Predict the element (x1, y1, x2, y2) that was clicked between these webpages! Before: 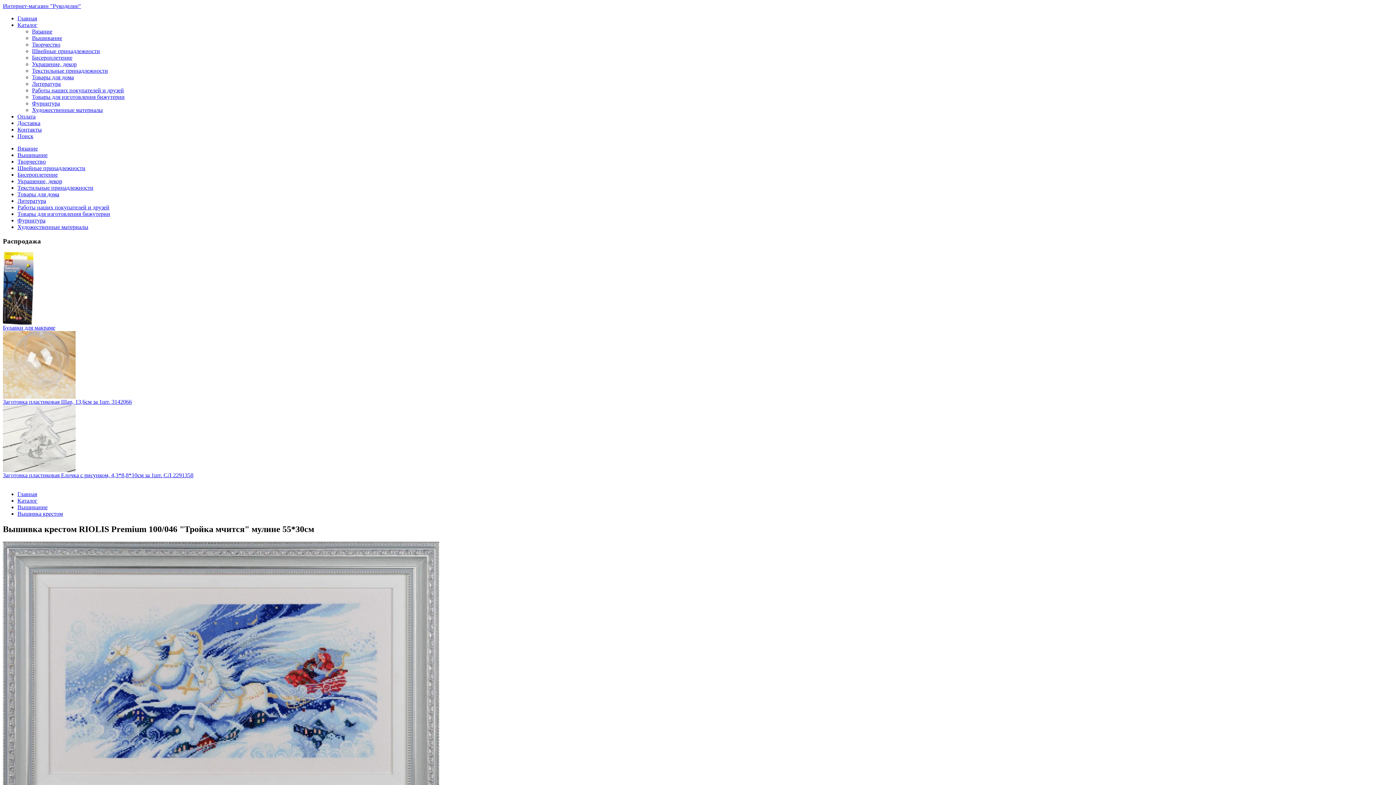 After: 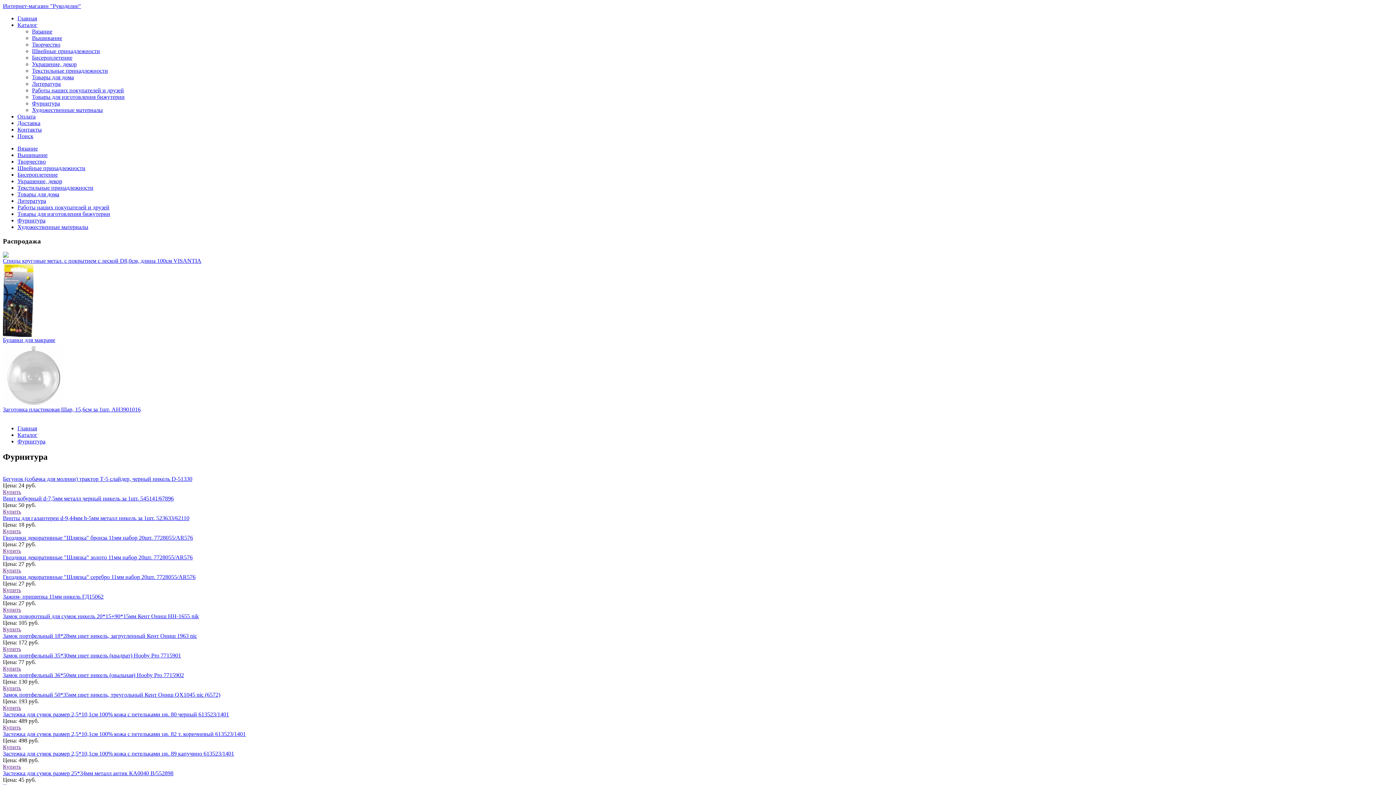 Action: bbox: (32, 100, 60, 106) label: Фурнитура